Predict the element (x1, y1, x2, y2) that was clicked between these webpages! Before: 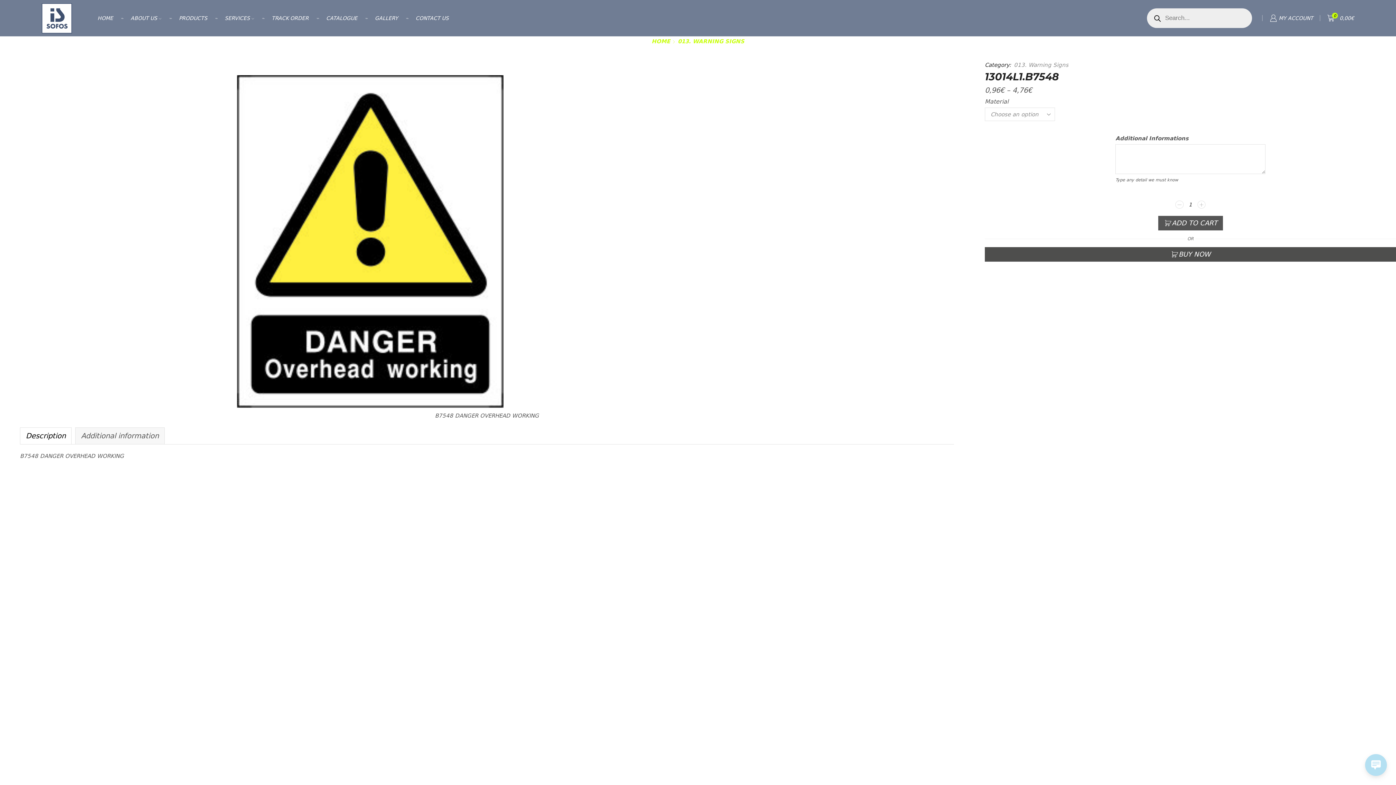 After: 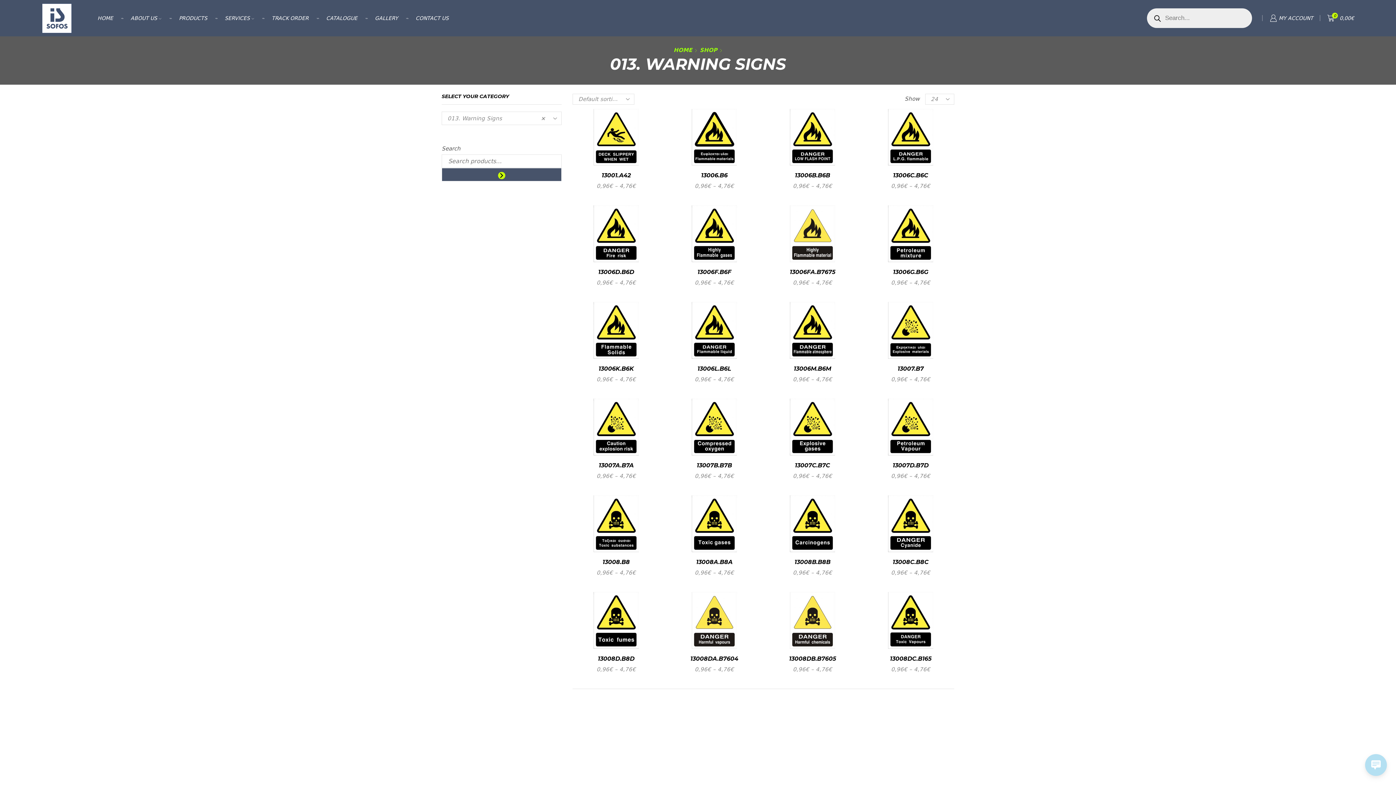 Action: label: 013. Warning Signs bbox: (1013, 61, 1068, 68)